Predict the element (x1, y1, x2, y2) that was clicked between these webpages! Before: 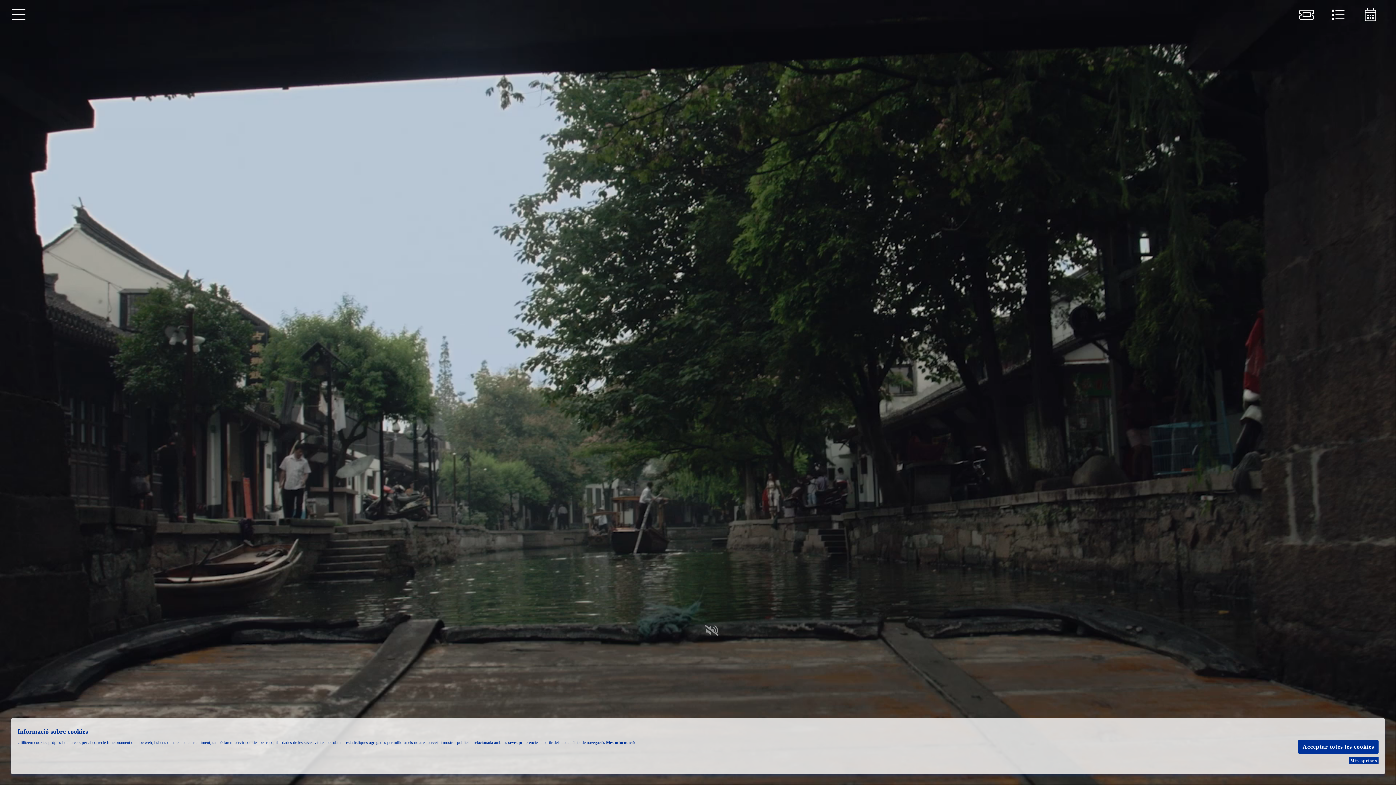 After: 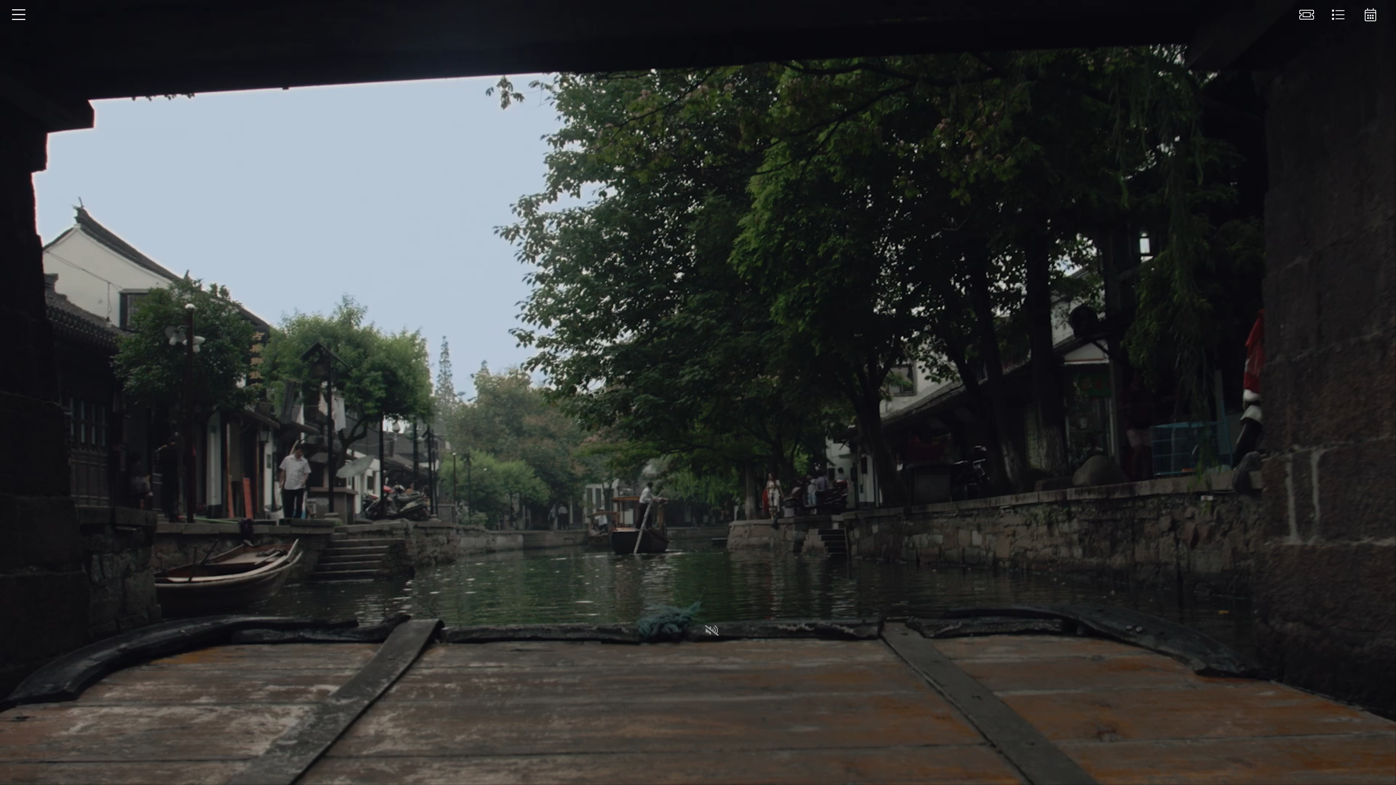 Action: bbox: (1298, 740, 1378, 754) label: Acceptar totes les cookies